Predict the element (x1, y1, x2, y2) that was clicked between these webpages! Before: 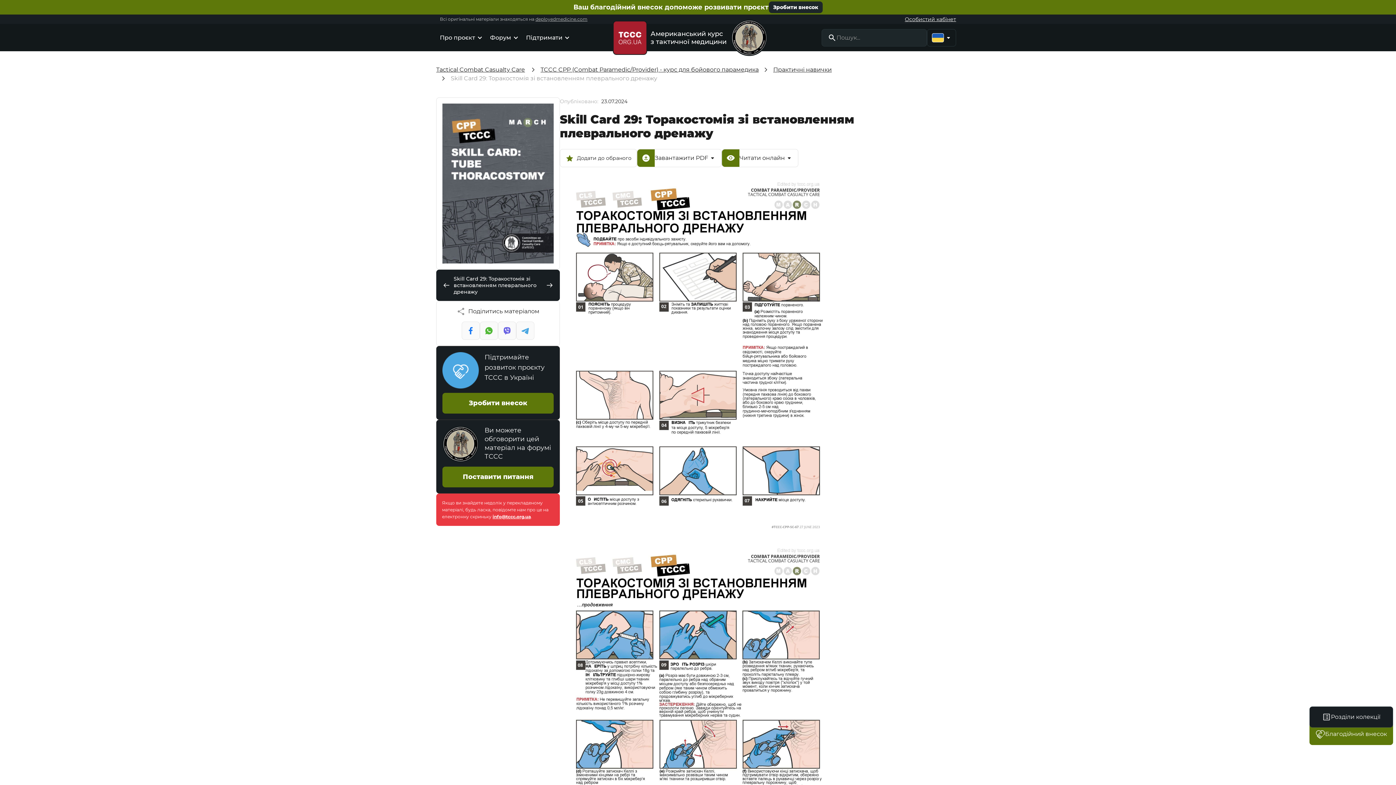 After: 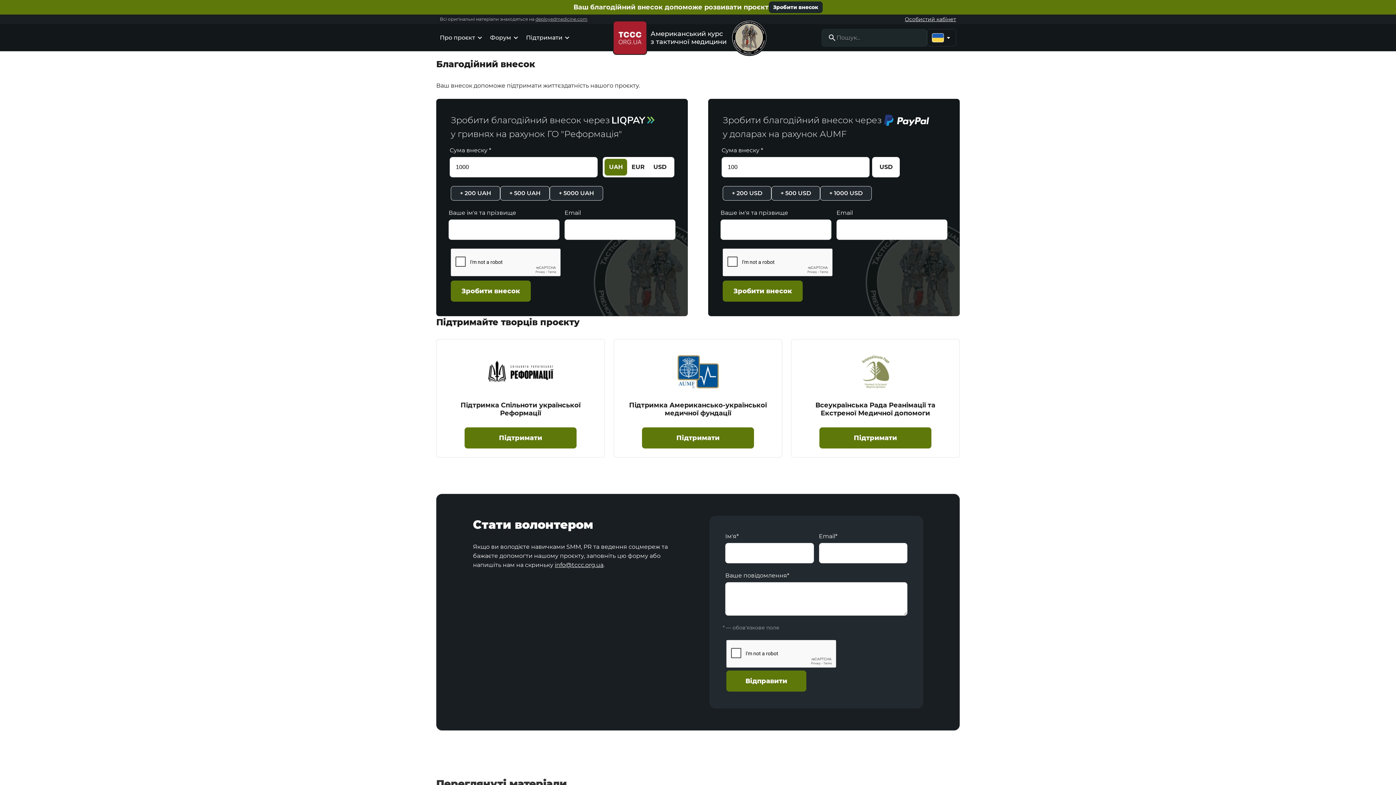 Action: label: Зробити внесок bbox: (768, 1, 822, 13)